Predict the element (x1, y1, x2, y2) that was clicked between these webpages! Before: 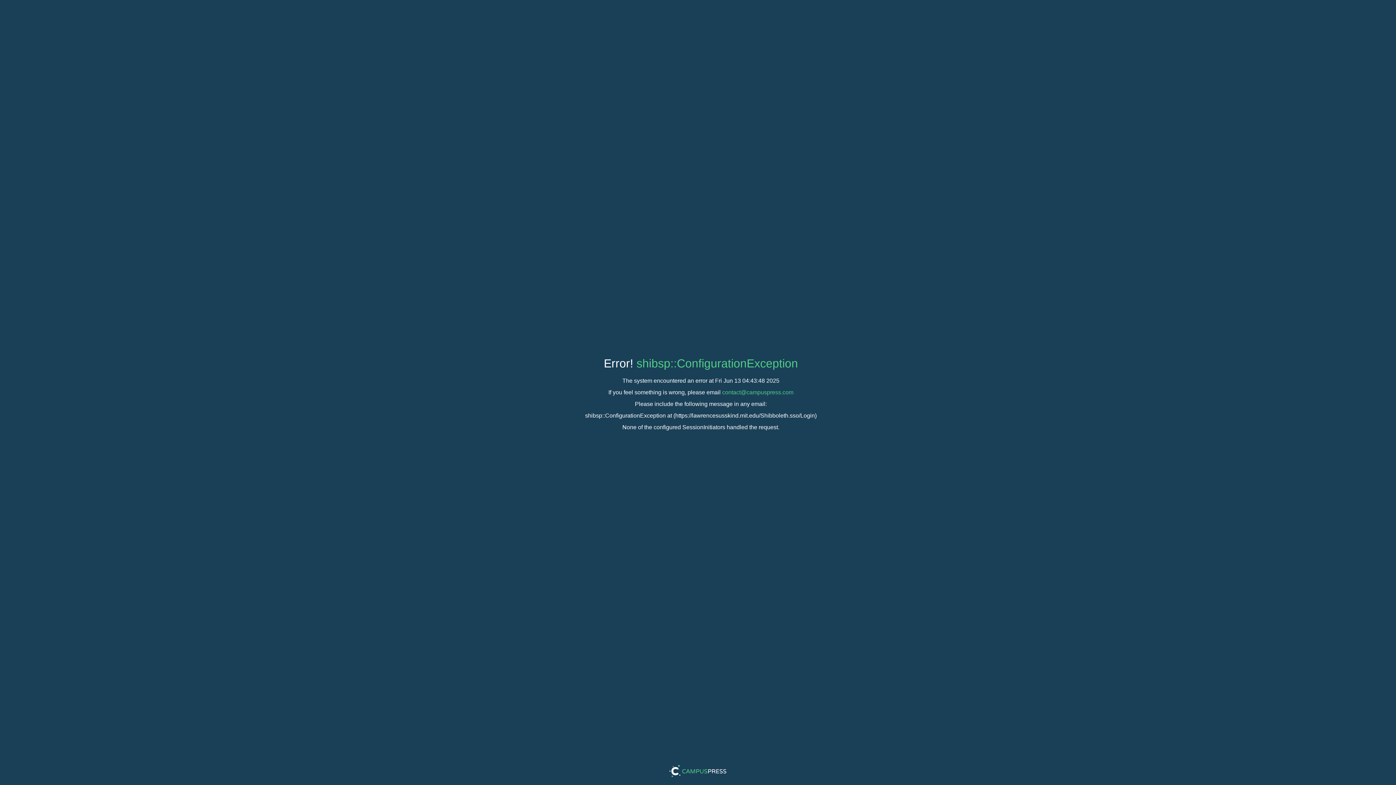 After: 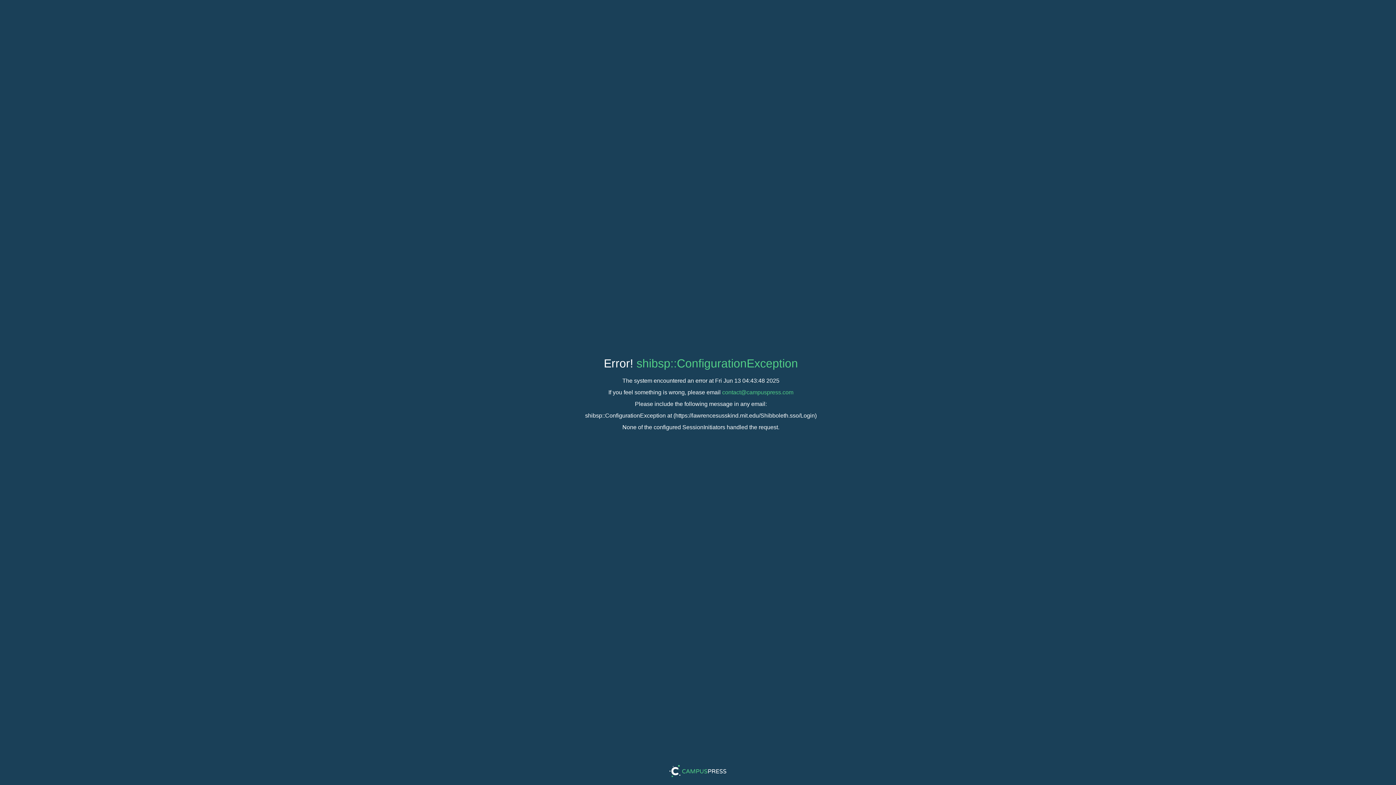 Action: label: contact@campuspress.com bbox: (722, 389, 793, 395)